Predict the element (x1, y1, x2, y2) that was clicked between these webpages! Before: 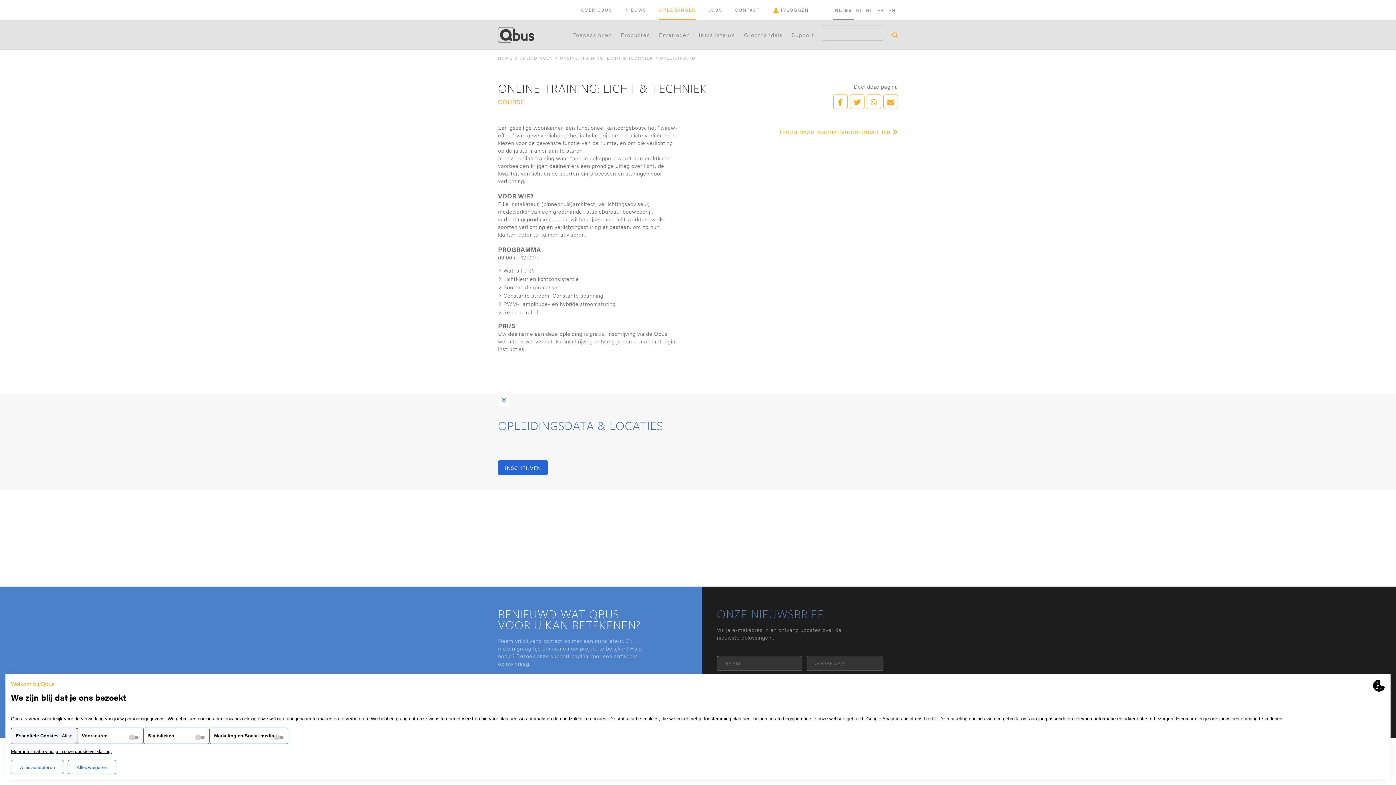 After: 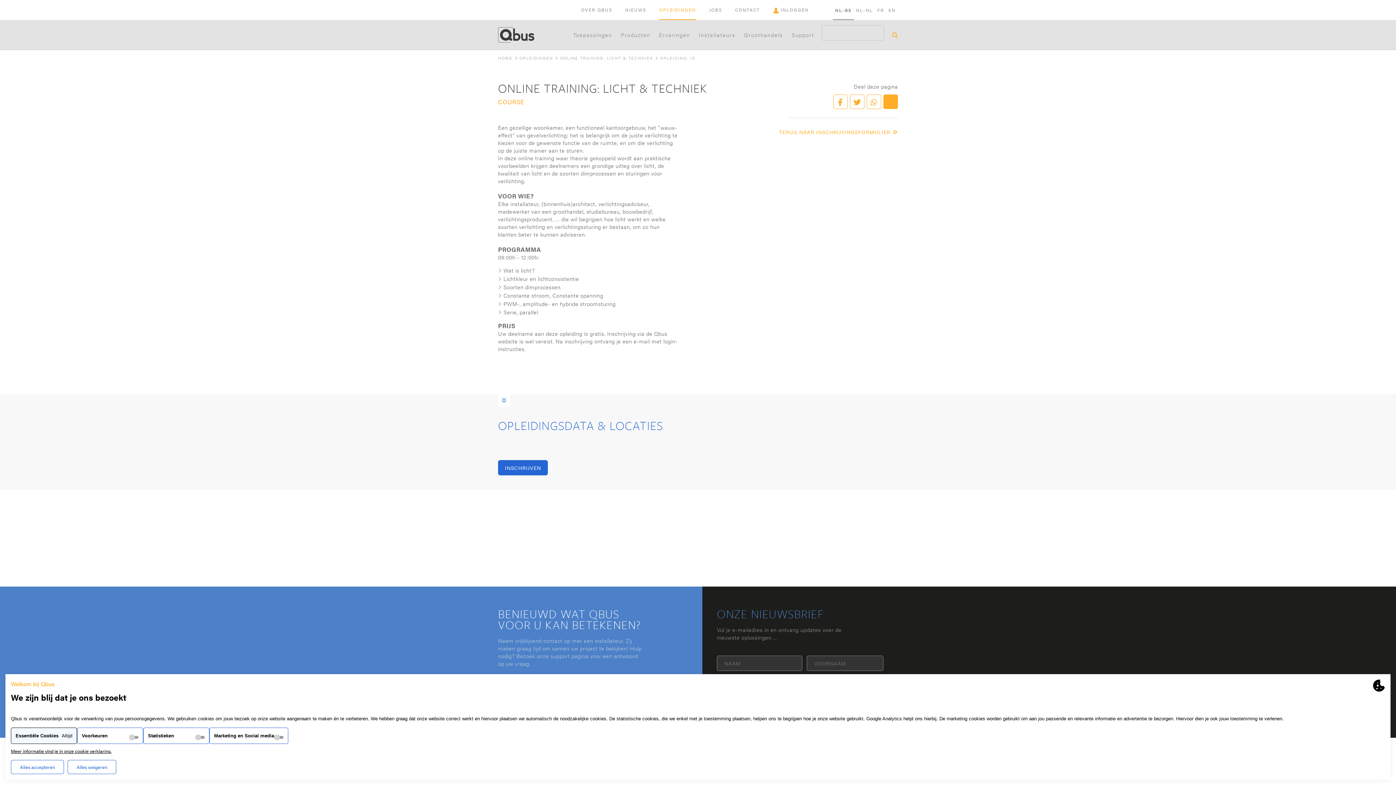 Action: bbox: (883, 94, 898, 109)